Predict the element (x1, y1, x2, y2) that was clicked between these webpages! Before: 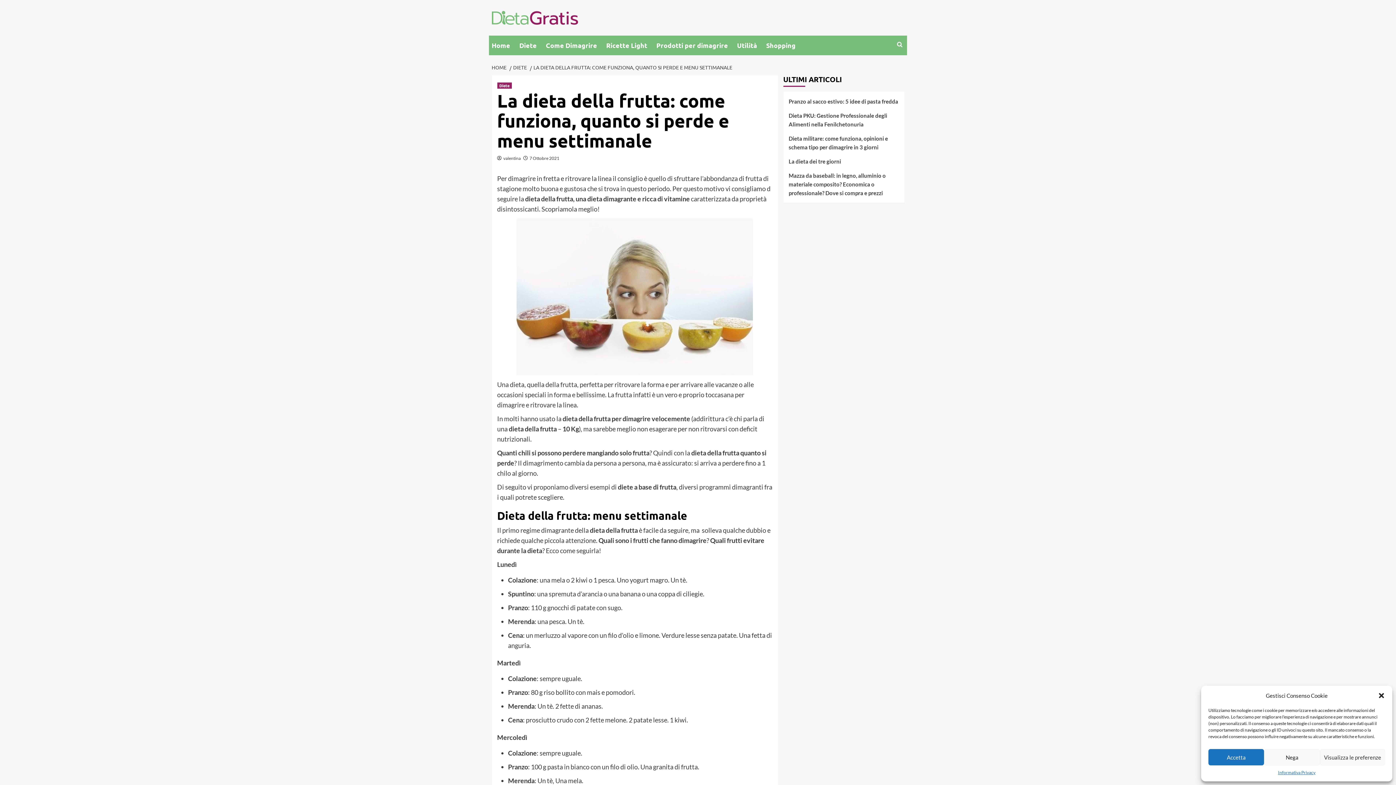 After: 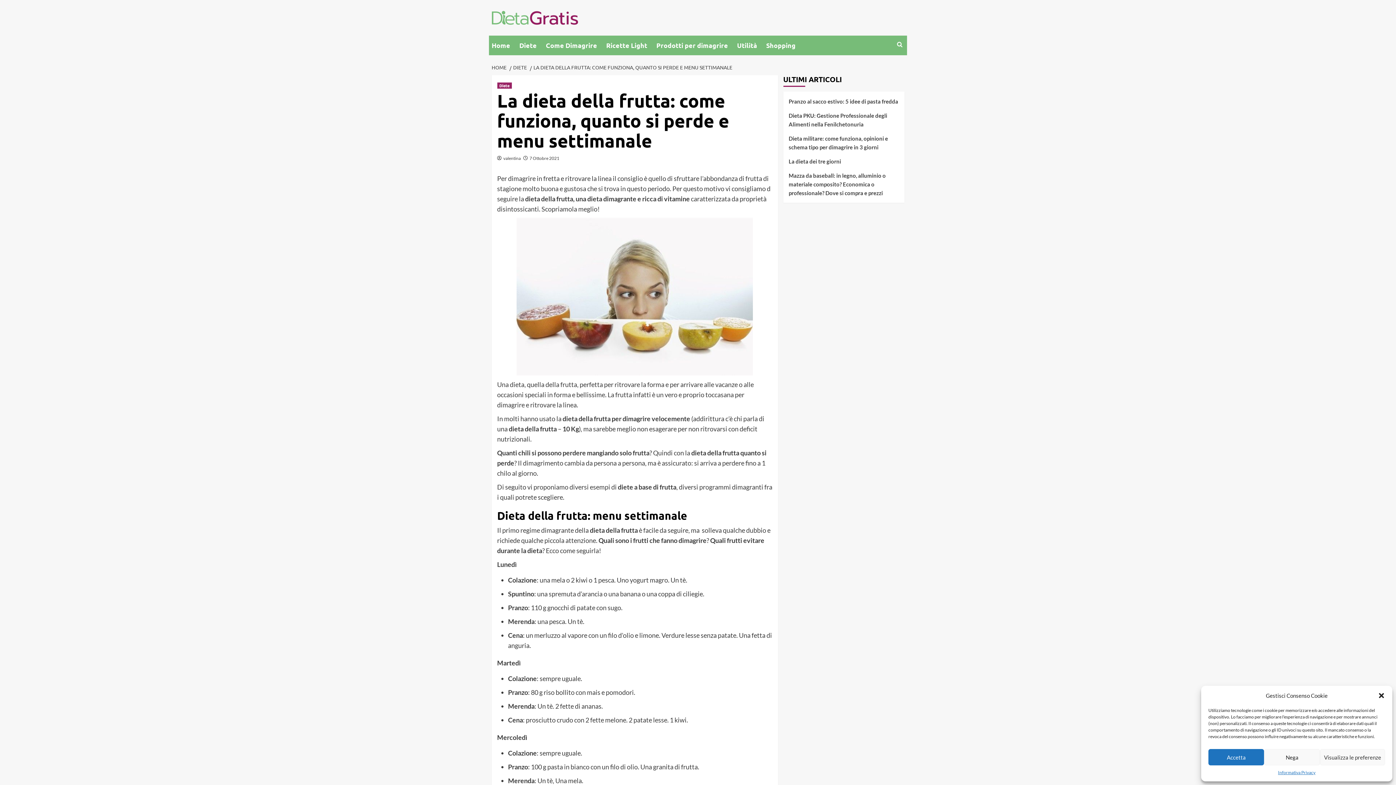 Action: bbox: (497, 217, 772, 375)